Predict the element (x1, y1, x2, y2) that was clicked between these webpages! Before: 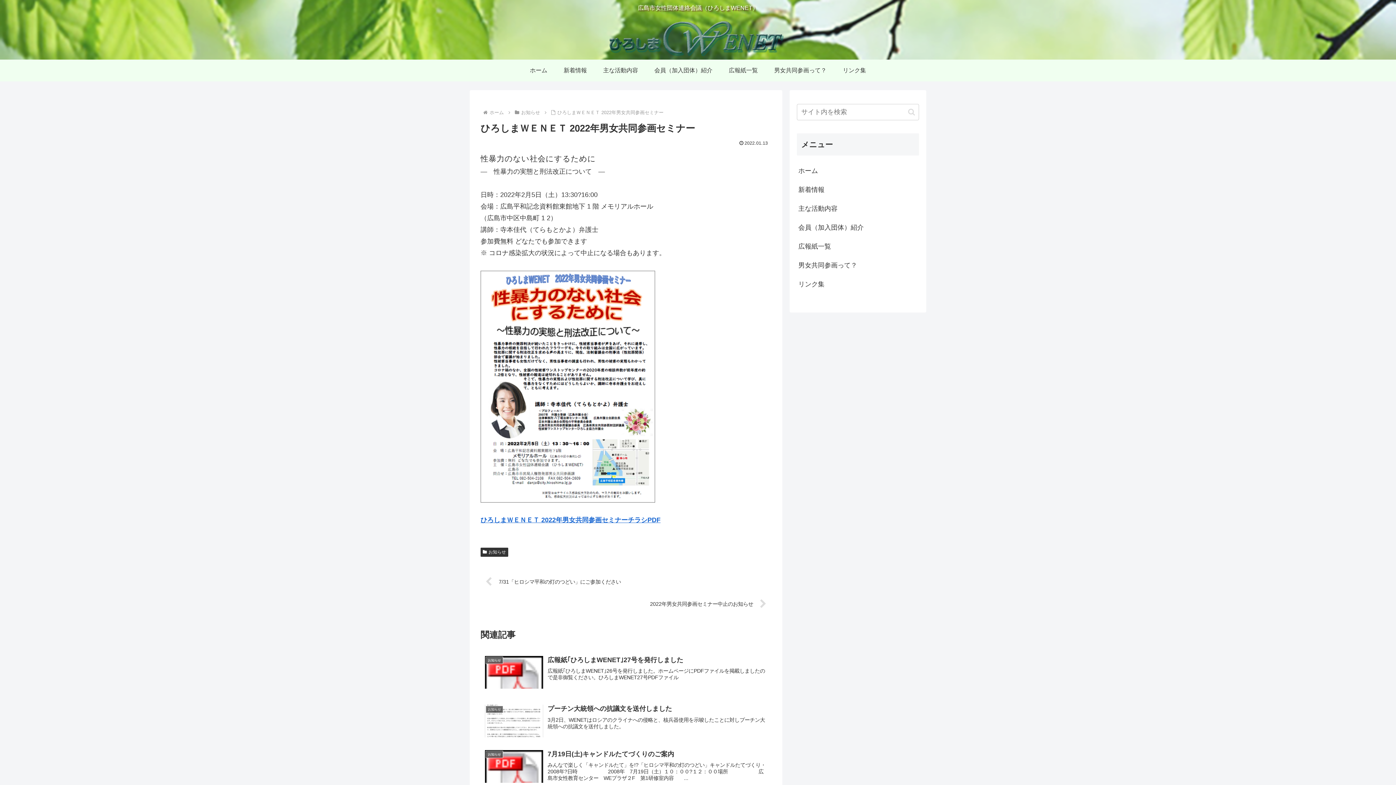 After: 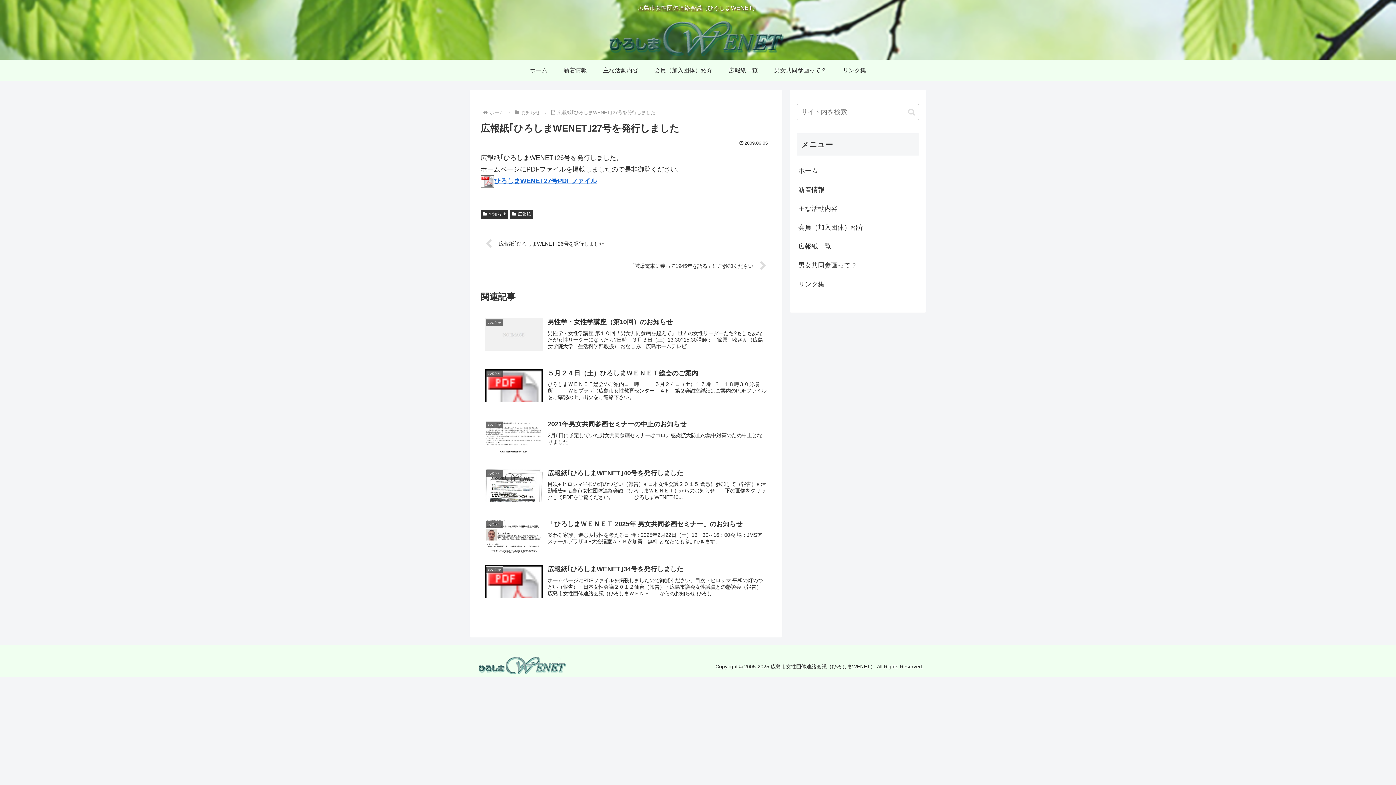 Action: label: お知らせ
広報紙｢ひろしまWENET｣27号を発行しました
広報紙｢ひろしまWENET｣26号を発行しました。ホームページにPDFファイルを掲載しましたので是非御覧ください。ひろしまWENET27号PDFファイル bbox: (480, 650, 771, 699)